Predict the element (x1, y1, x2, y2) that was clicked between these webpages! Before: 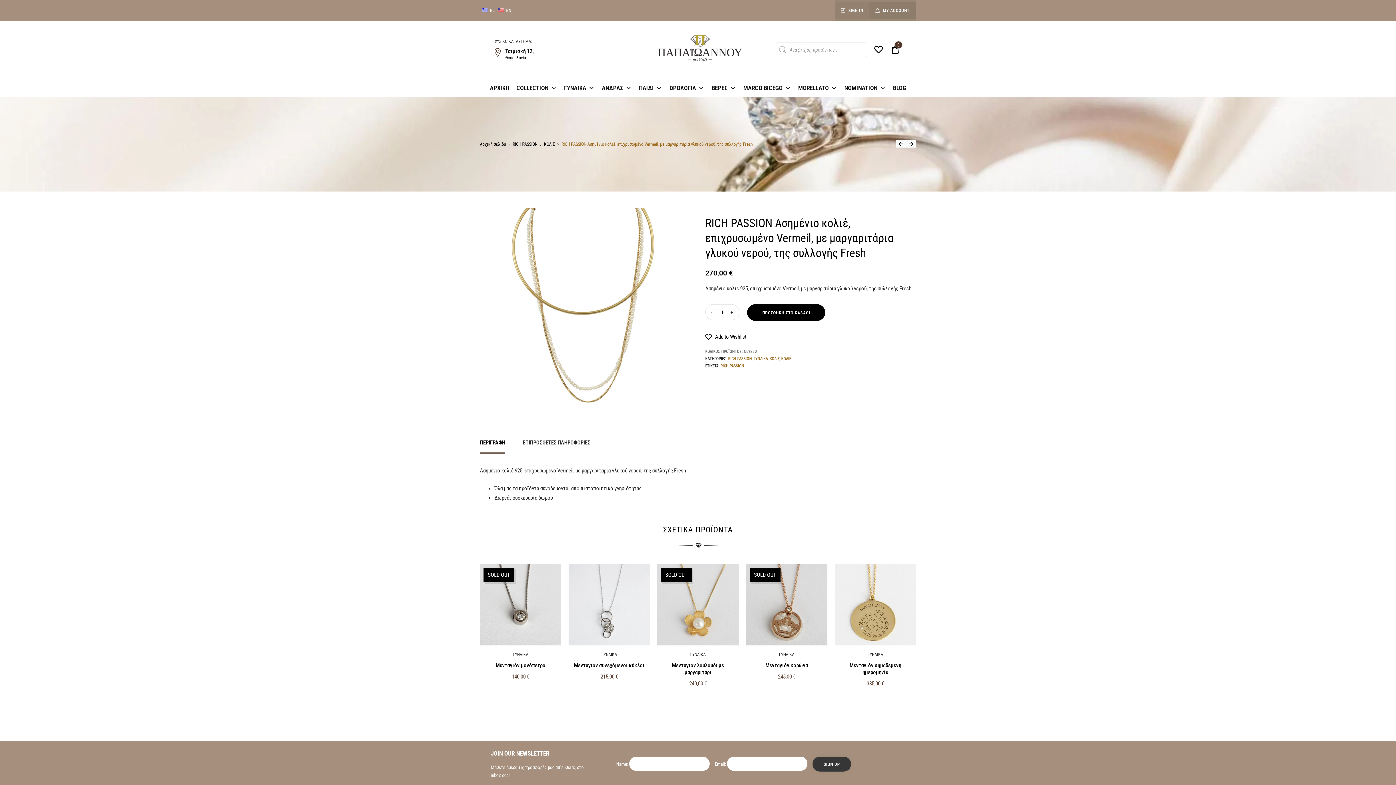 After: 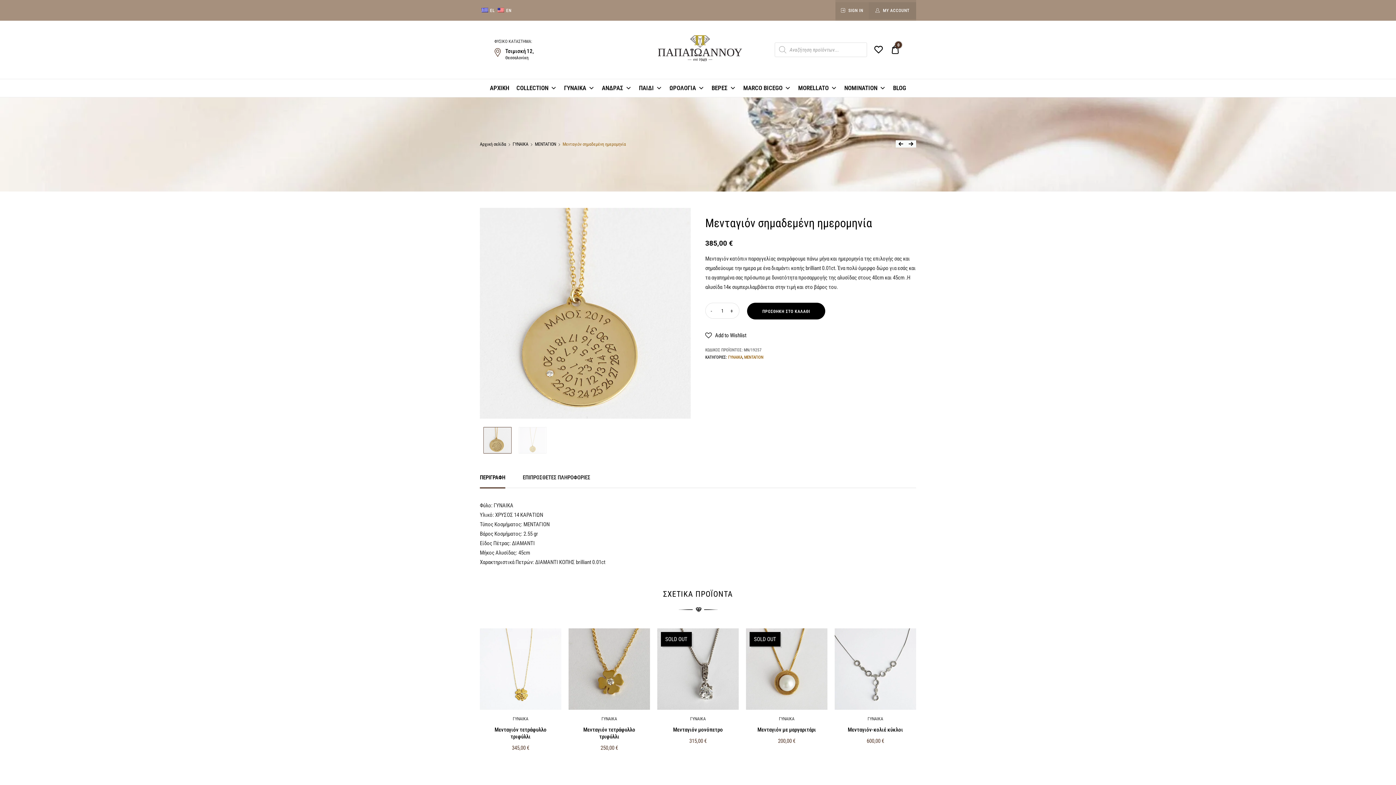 Action: bbox: (834, 662, 916, 687) label: Μενταγιόν σημαδεμένη ημερομηνία
385,00 €